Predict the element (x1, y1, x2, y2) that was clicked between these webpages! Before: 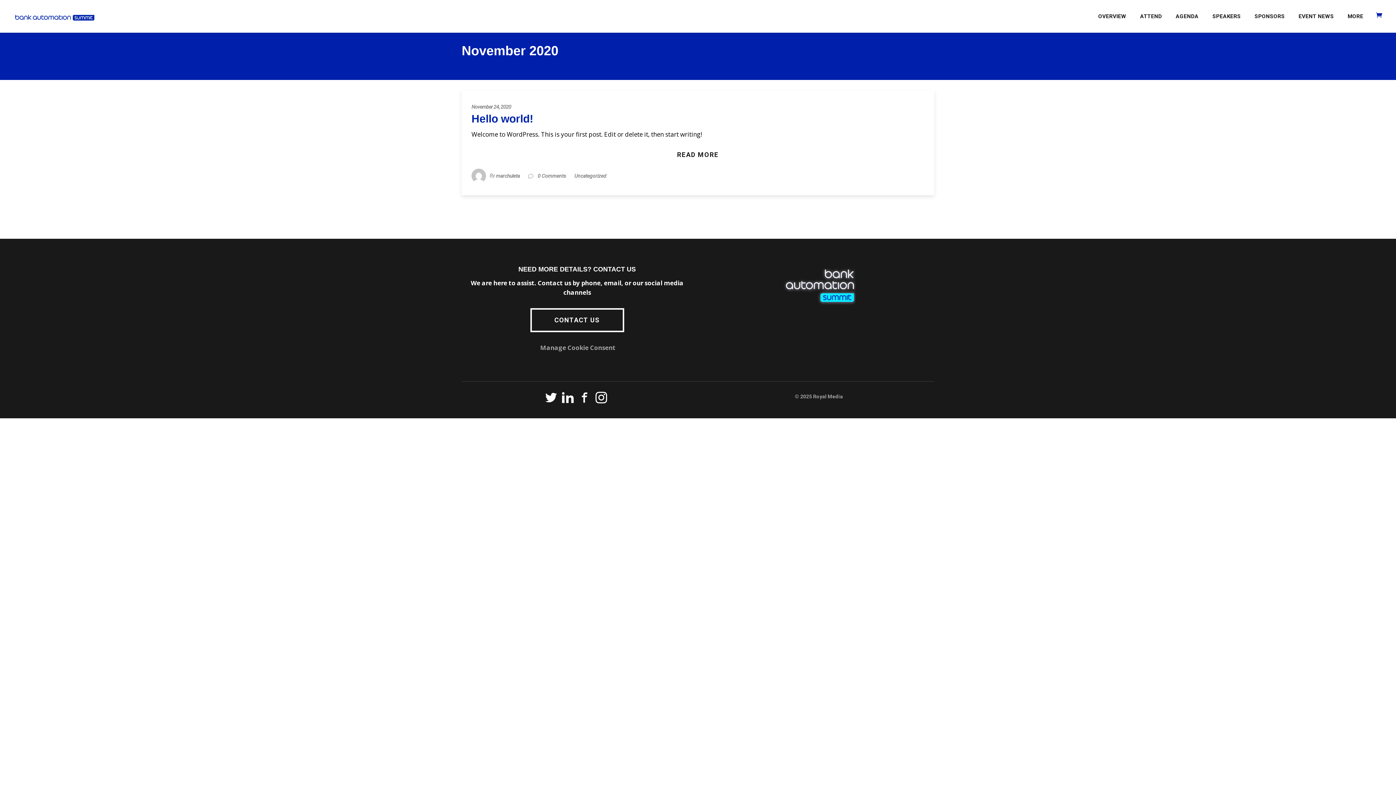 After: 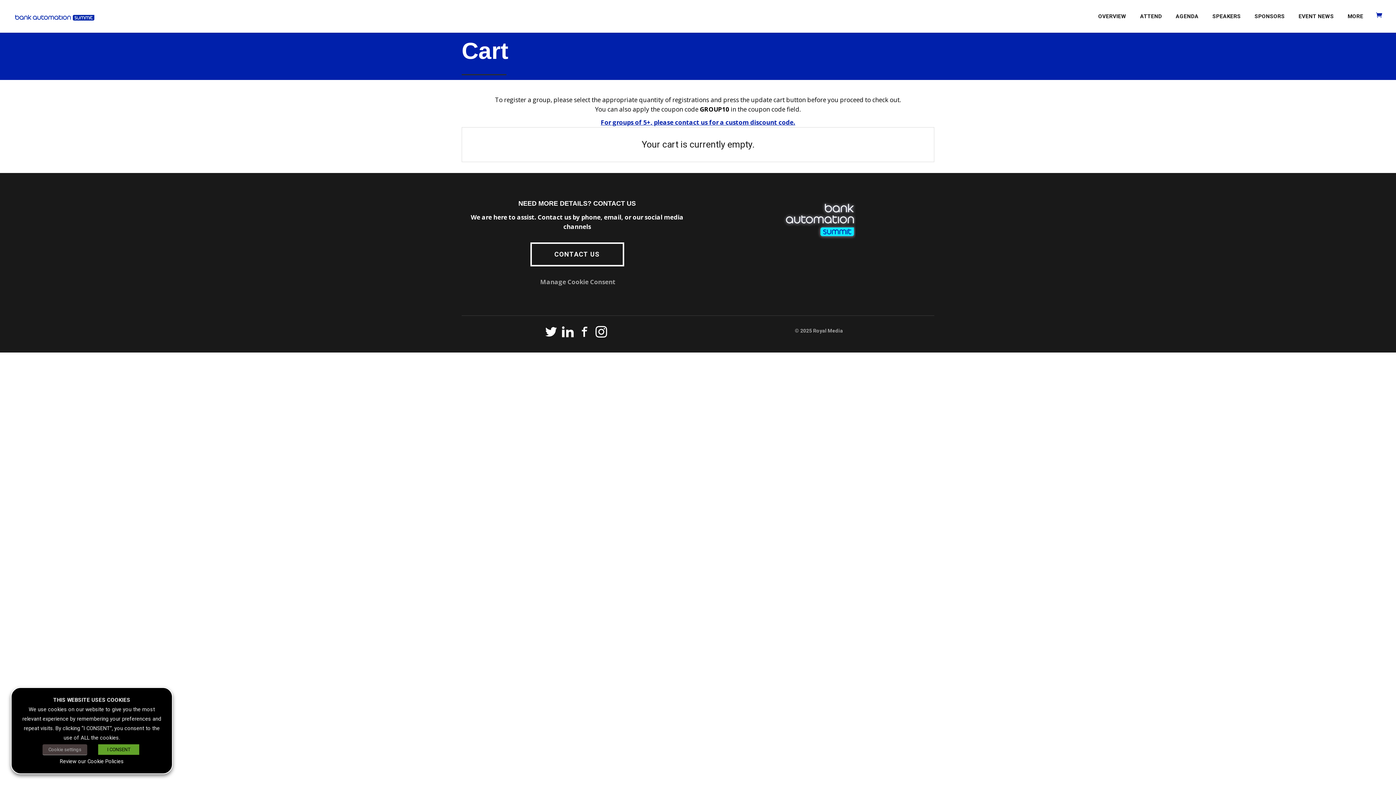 Action: bbox: (1376, 0, 1382, 32)